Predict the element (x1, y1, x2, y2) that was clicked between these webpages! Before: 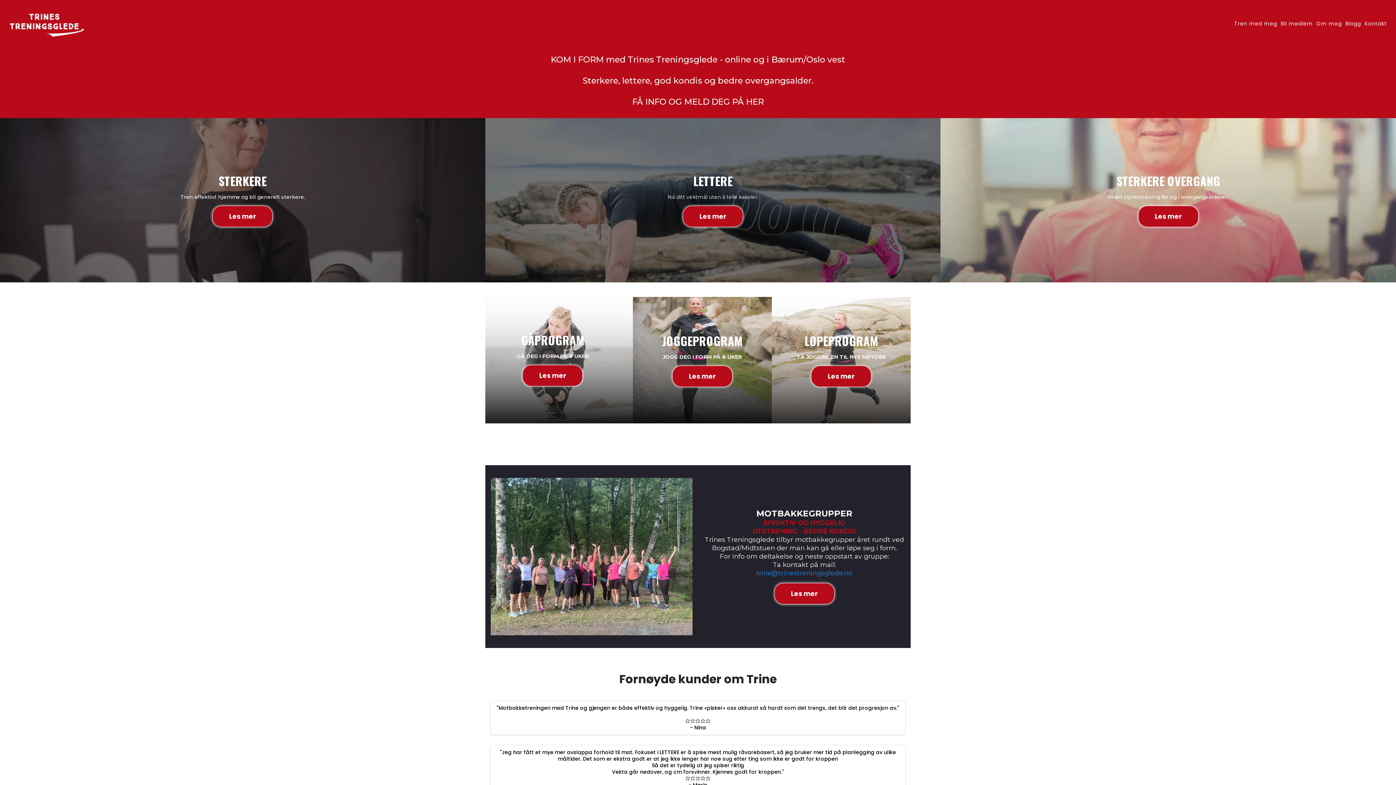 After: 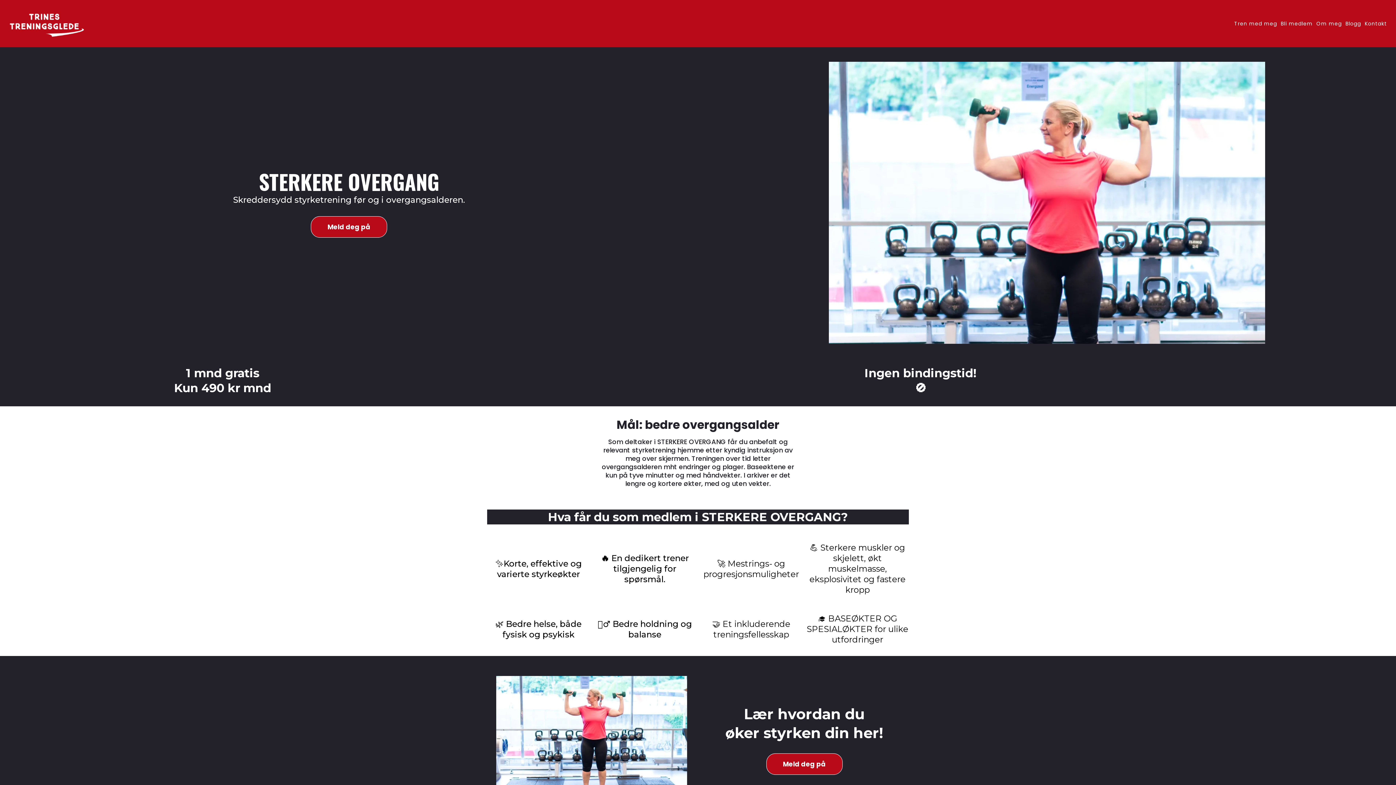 Action: bbox: (1138, 205, 1198, 227) label: Les mer 